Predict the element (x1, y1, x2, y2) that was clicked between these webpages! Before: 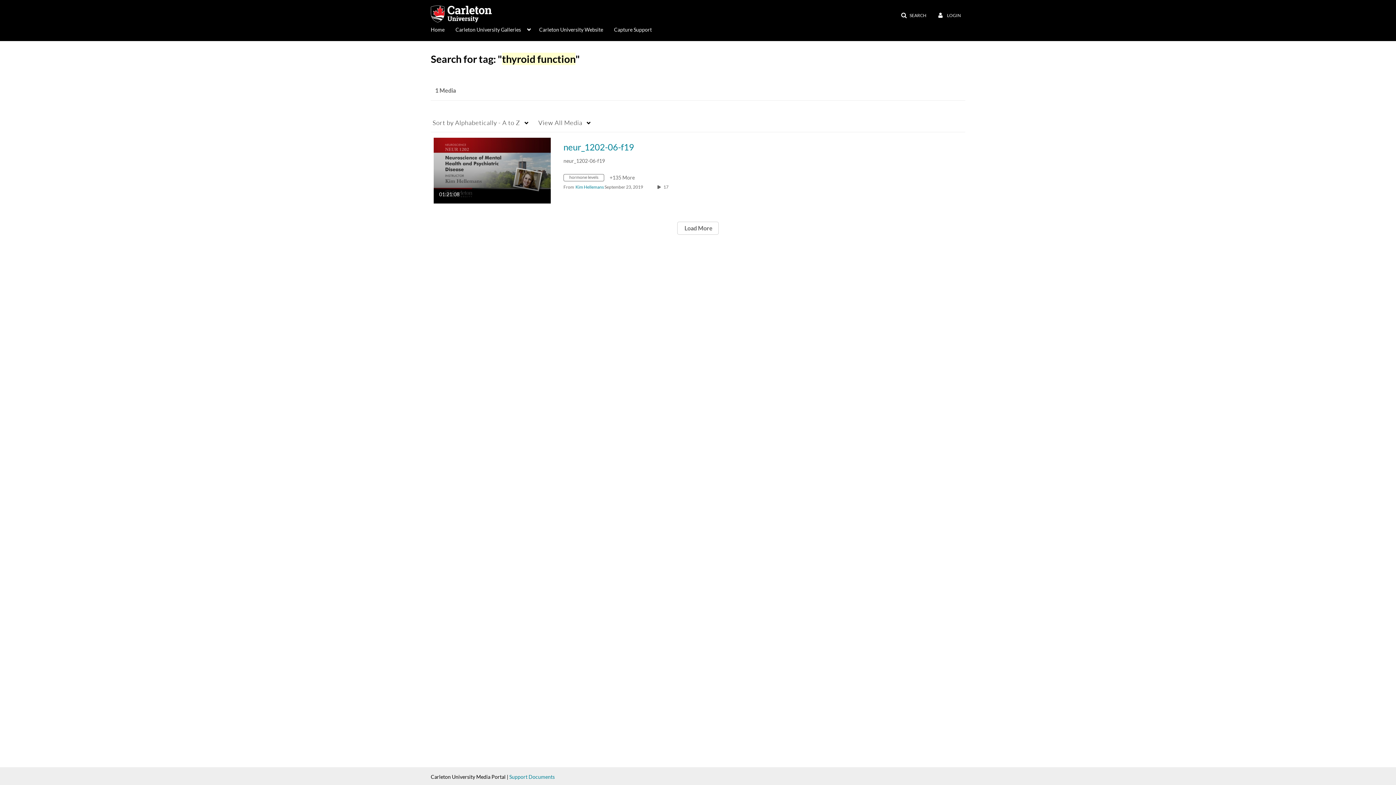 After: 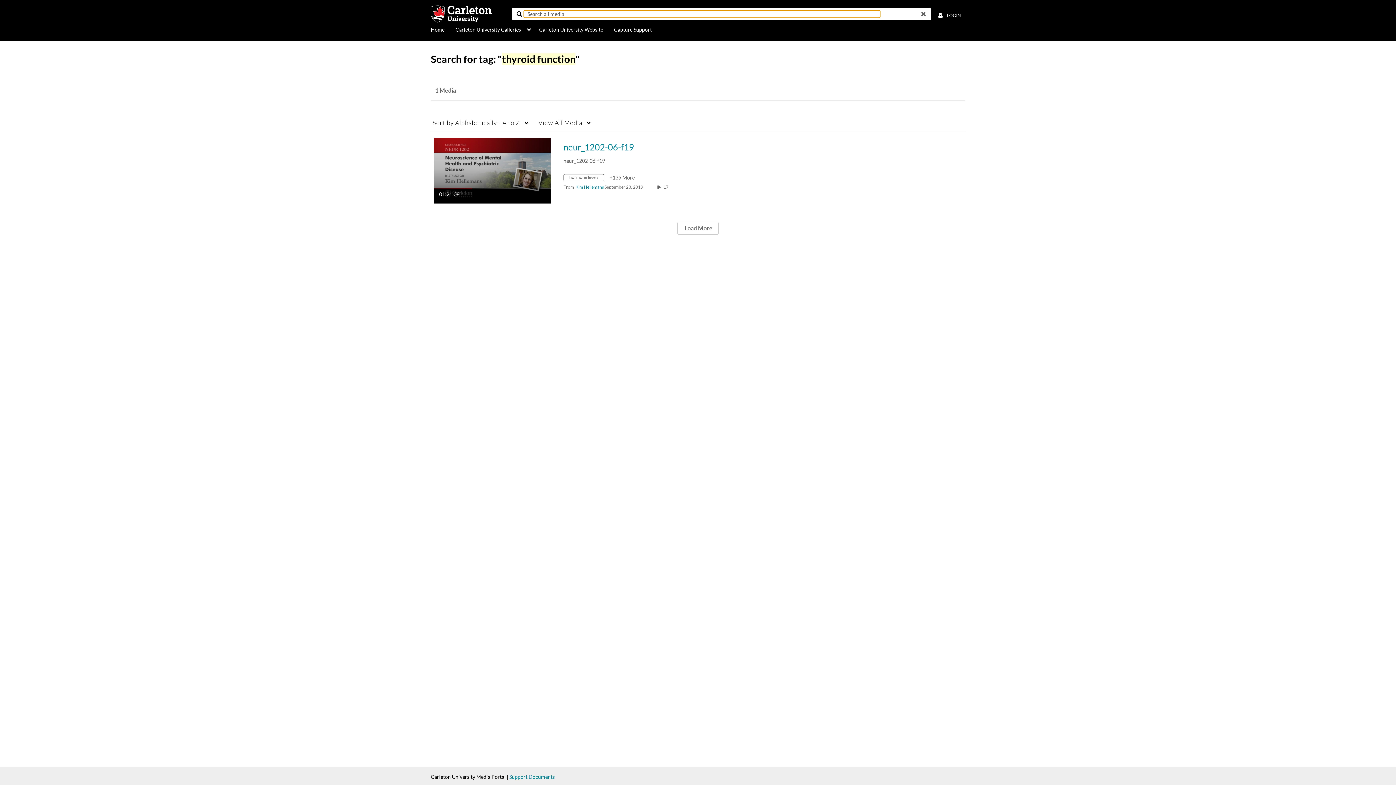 Action: bbox: (896, 9, 931, 22) label: SEARCH